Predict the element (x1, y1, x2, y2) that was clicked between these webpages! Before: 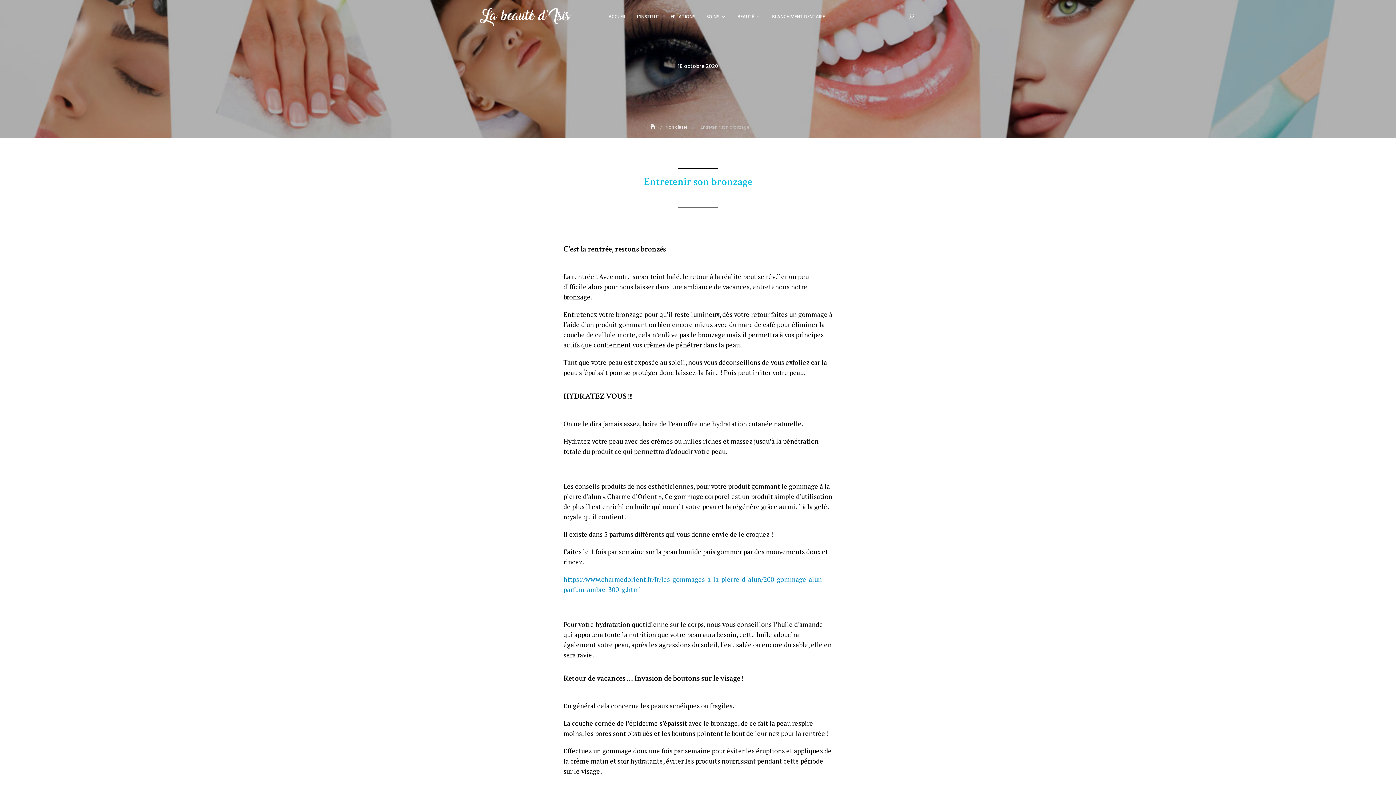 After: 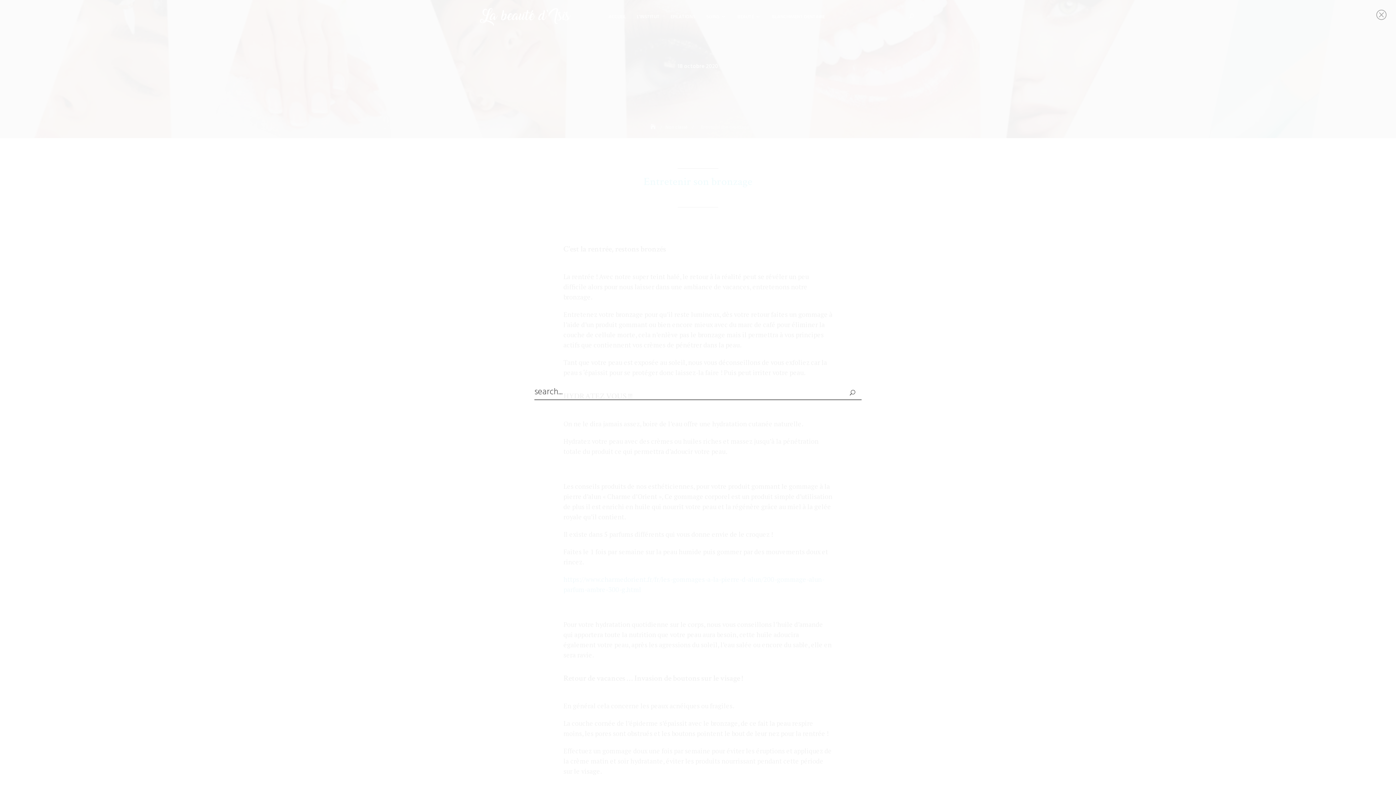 Action: bbox: (907, 12, 916, 20)